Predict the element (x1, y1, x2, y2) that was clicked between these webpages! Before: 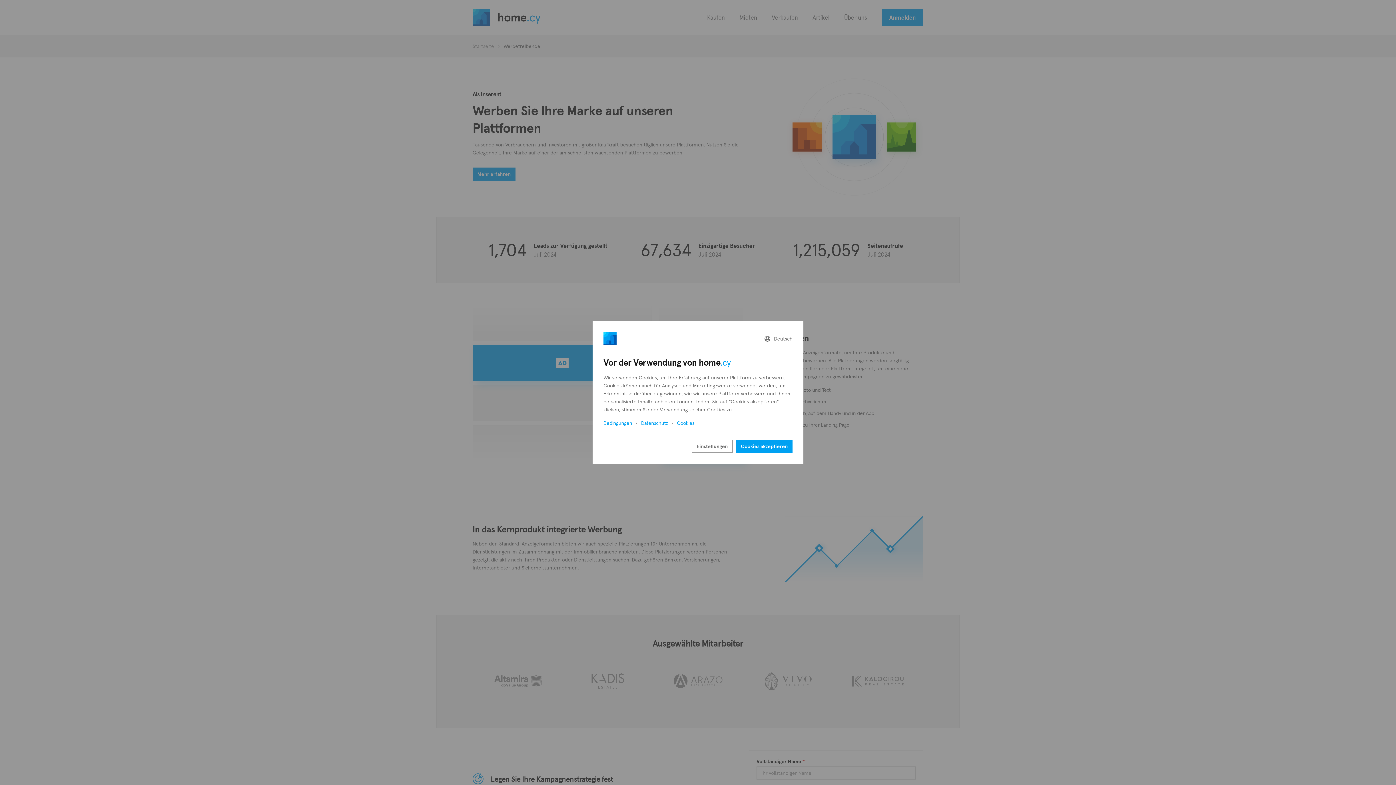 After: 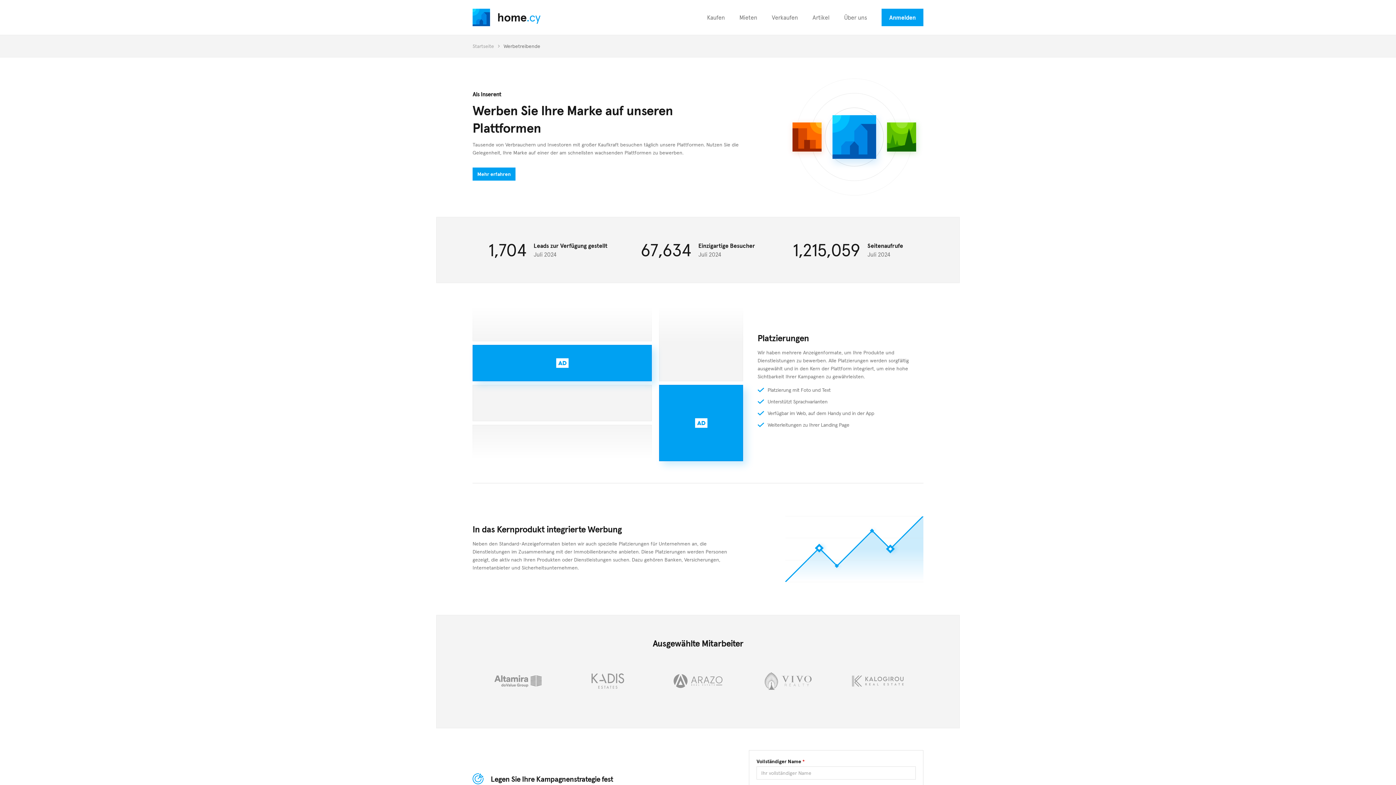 Action: bbox: (736, 440, 792, 453) label: Cookies akzeptieren